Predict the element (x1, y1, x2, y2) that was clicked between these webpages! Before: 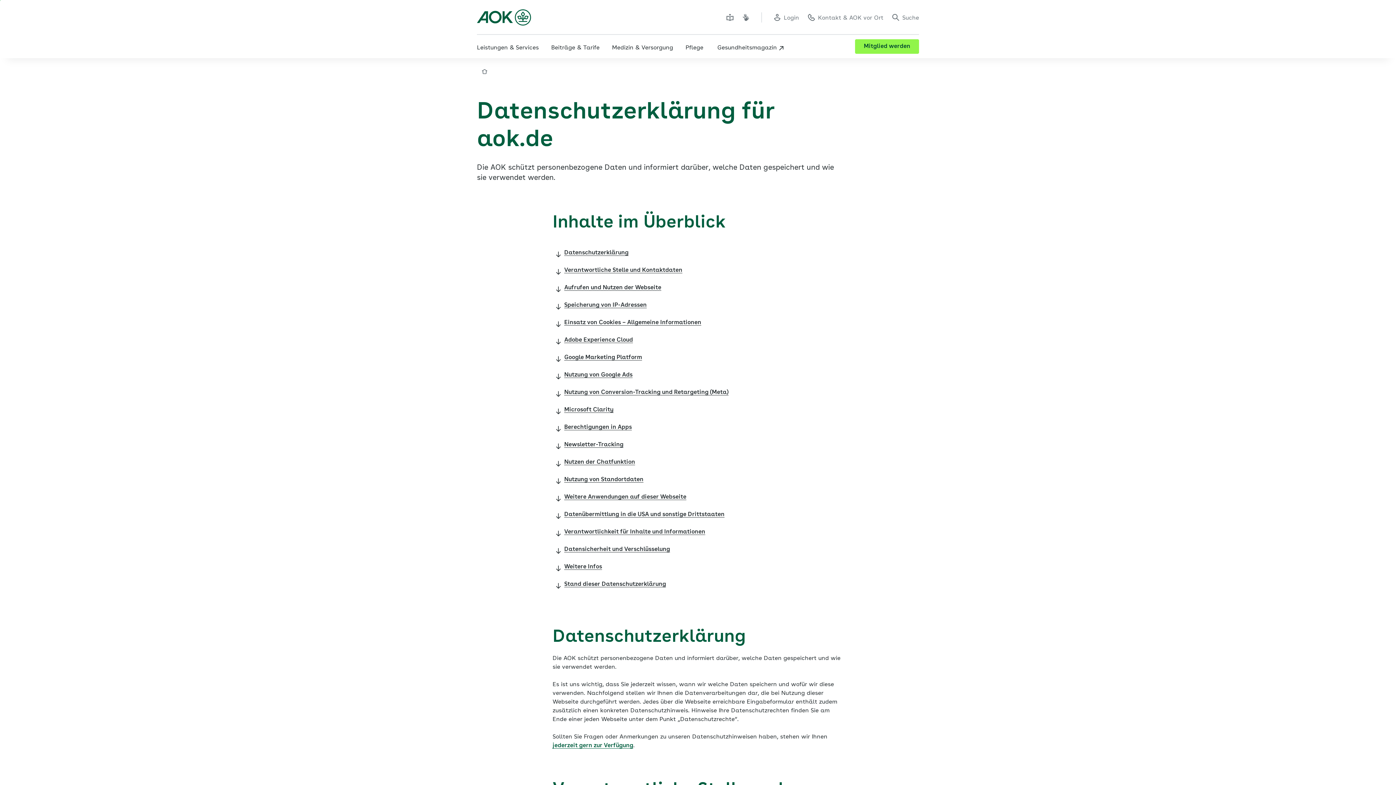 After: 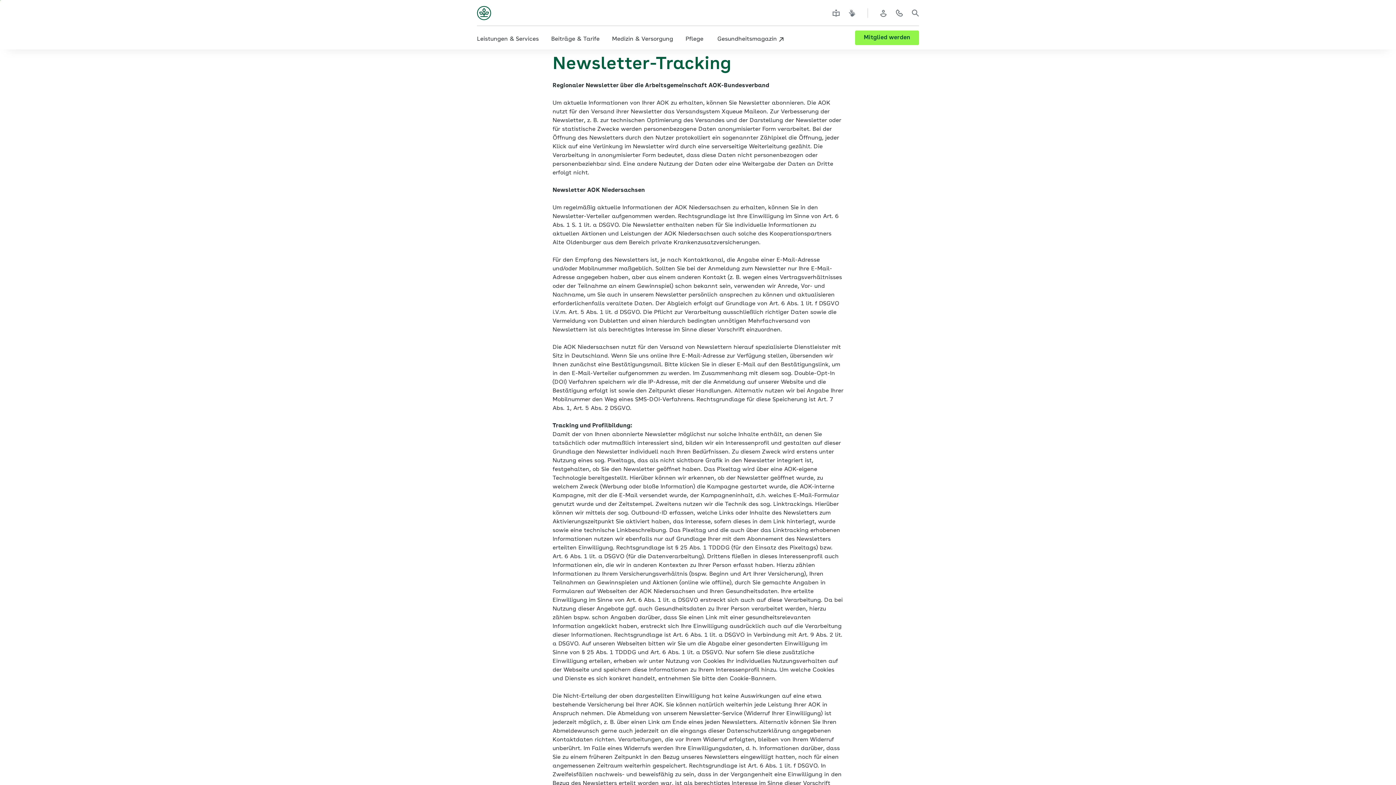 Action: bbox: (554, 439, 625, 450) label: Newsletter-Tracking